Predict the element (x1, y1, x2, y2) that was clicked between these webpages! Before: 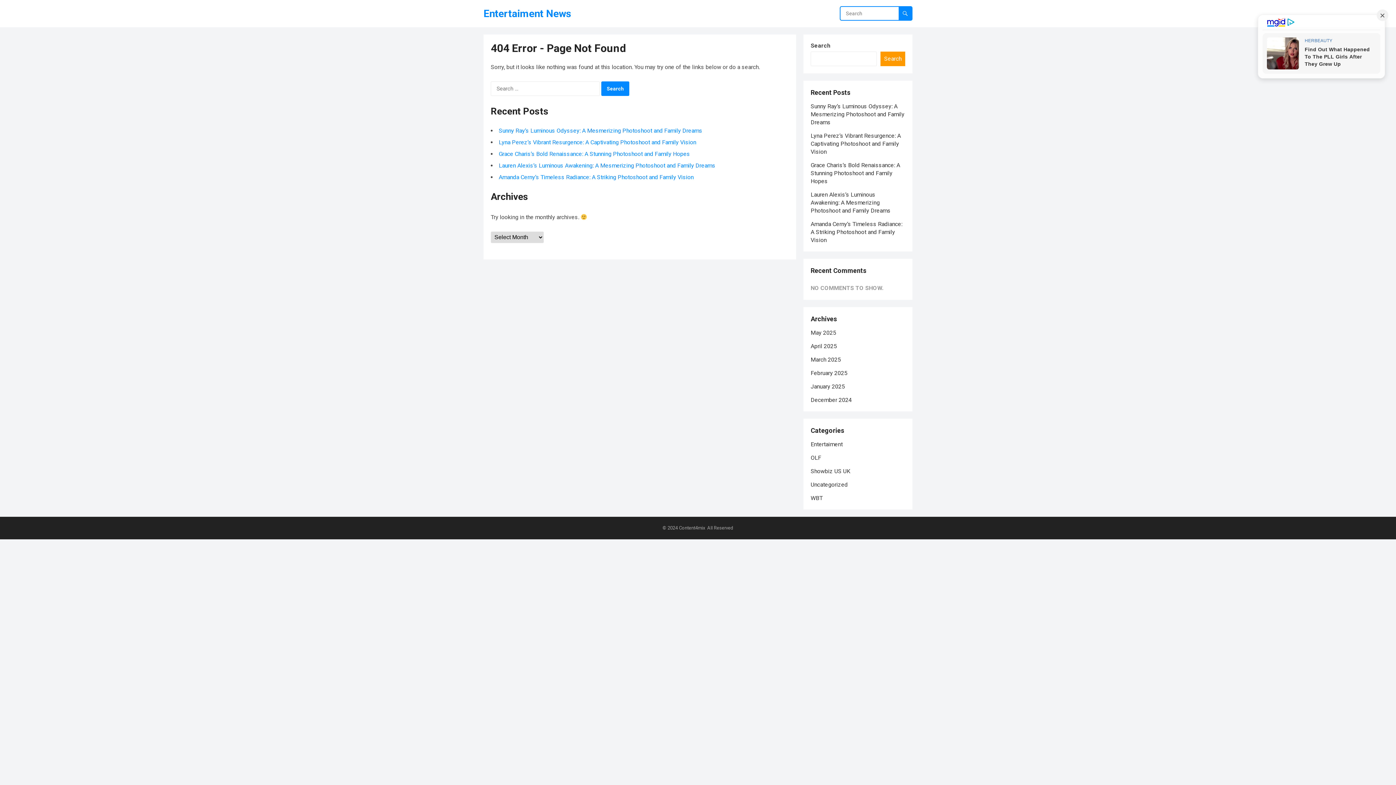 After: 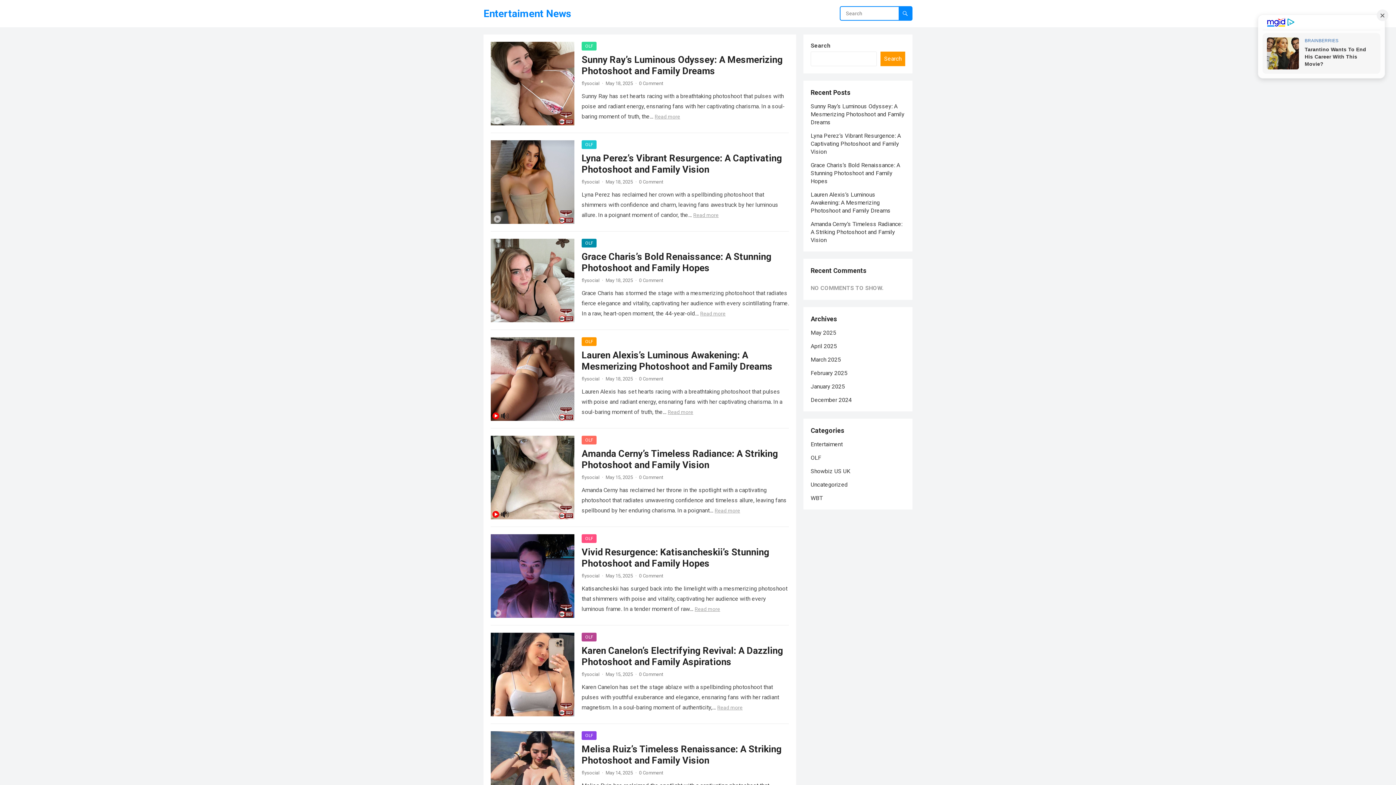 Action: label: May 2025 bbox: (810, 329, 836, 336)